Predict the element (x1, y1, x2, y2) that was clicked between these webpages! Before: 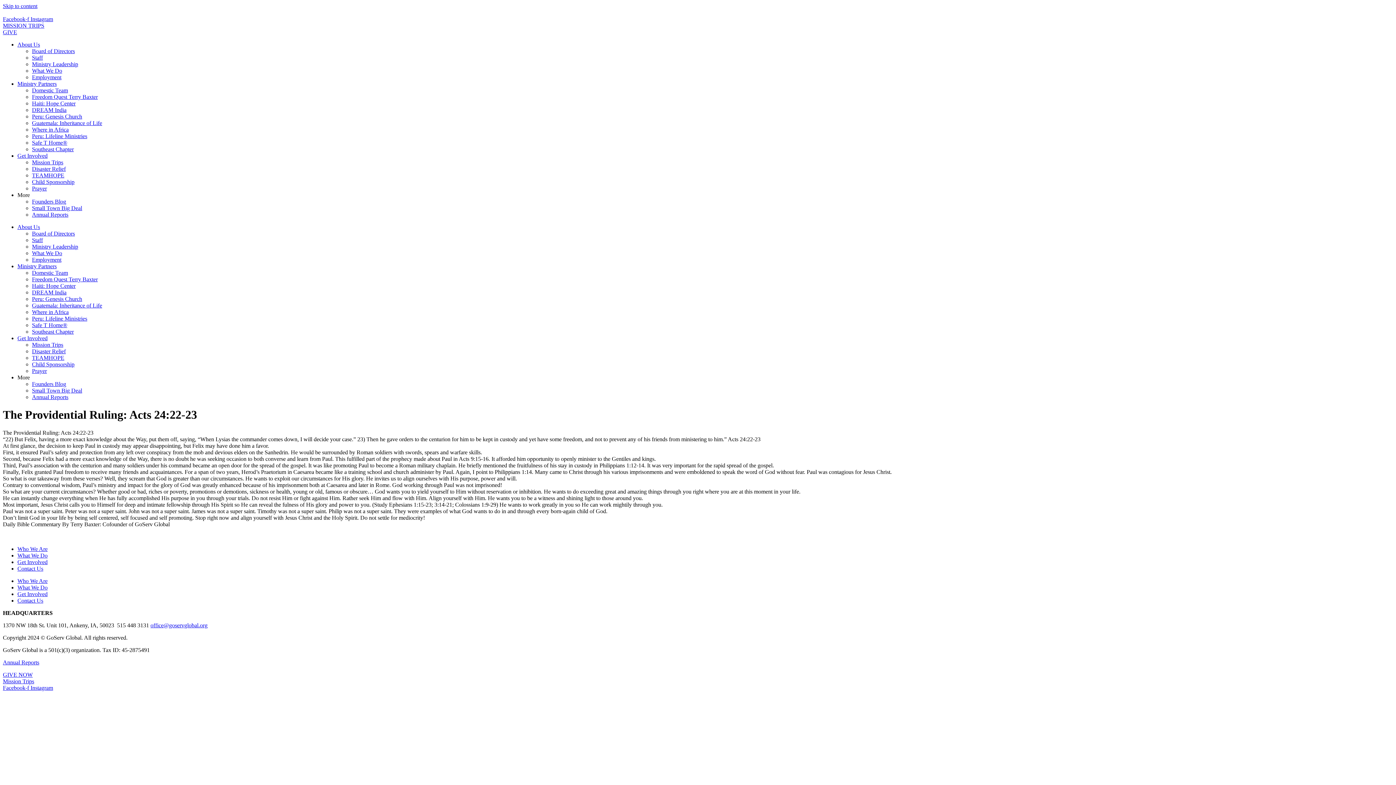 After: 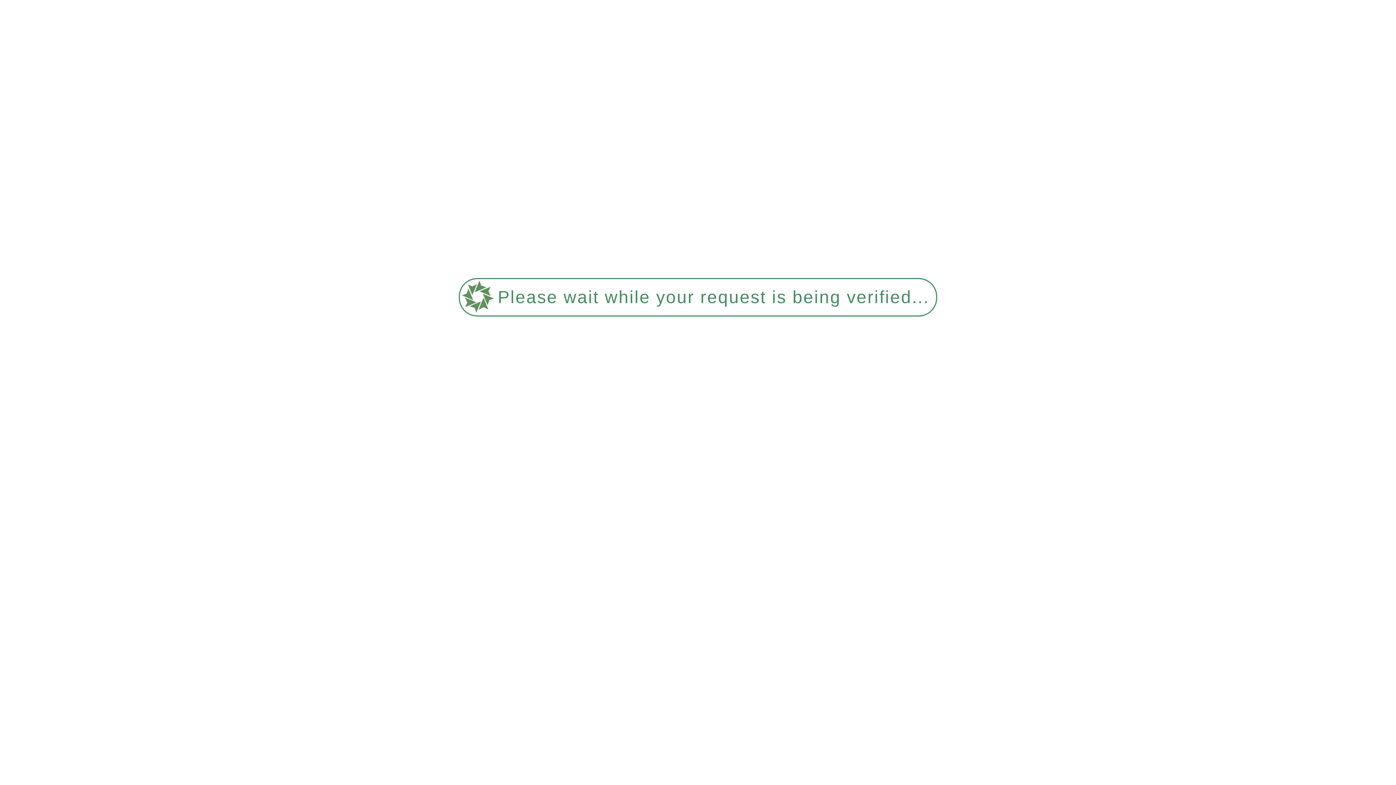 Action: label: Contact Us bbox: (17, 597, 43, 603)